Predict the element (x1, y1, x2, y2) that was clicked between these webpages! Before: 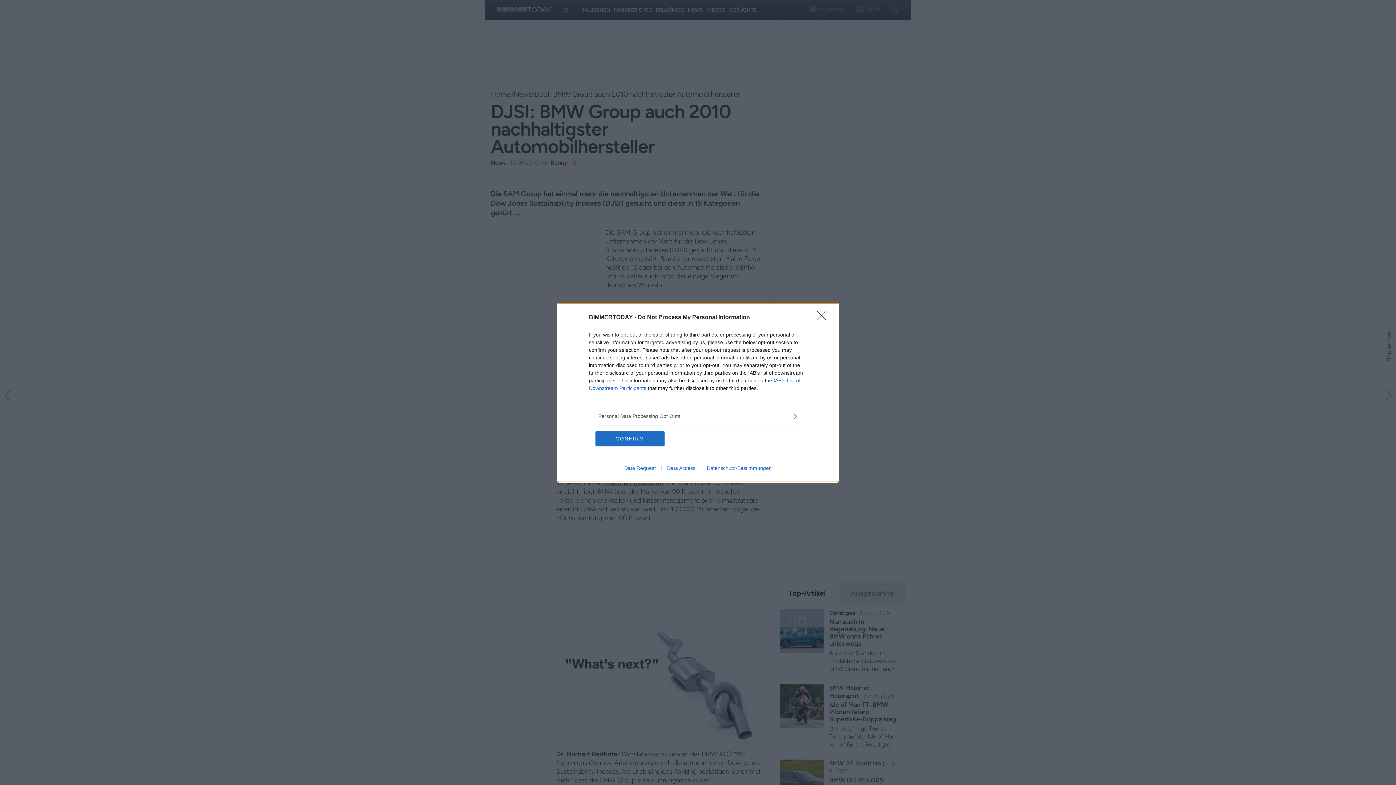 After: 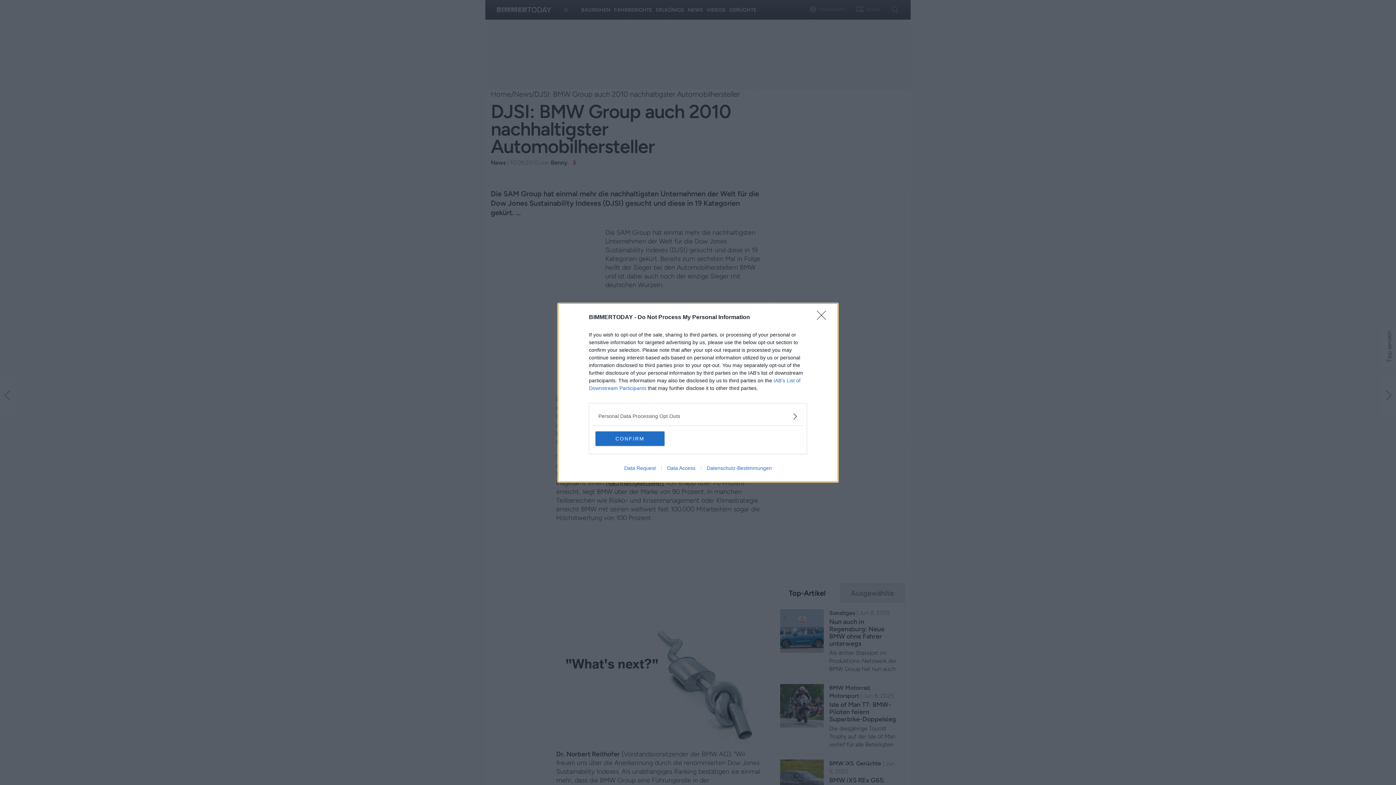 Action: bbox: (661, 465, 701, 471) label: Data Access